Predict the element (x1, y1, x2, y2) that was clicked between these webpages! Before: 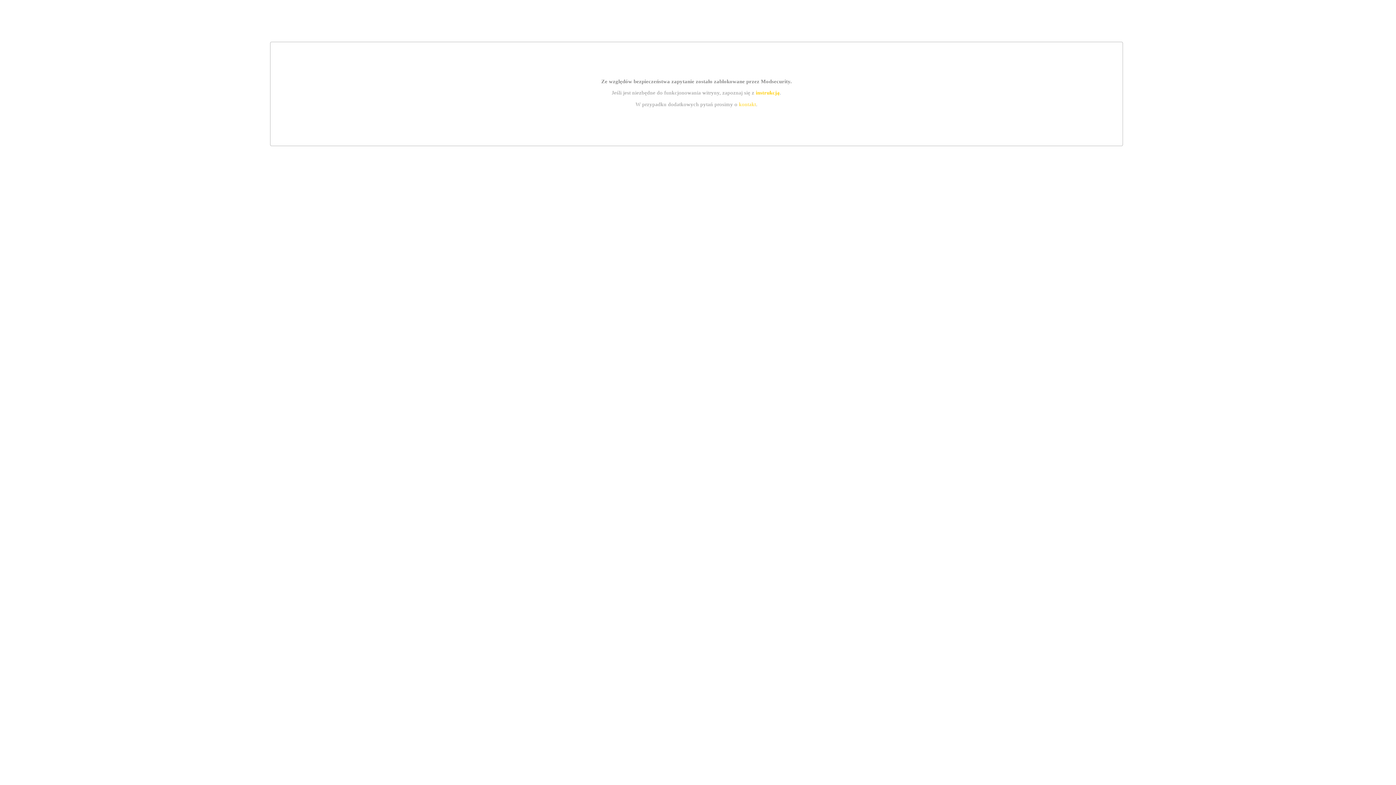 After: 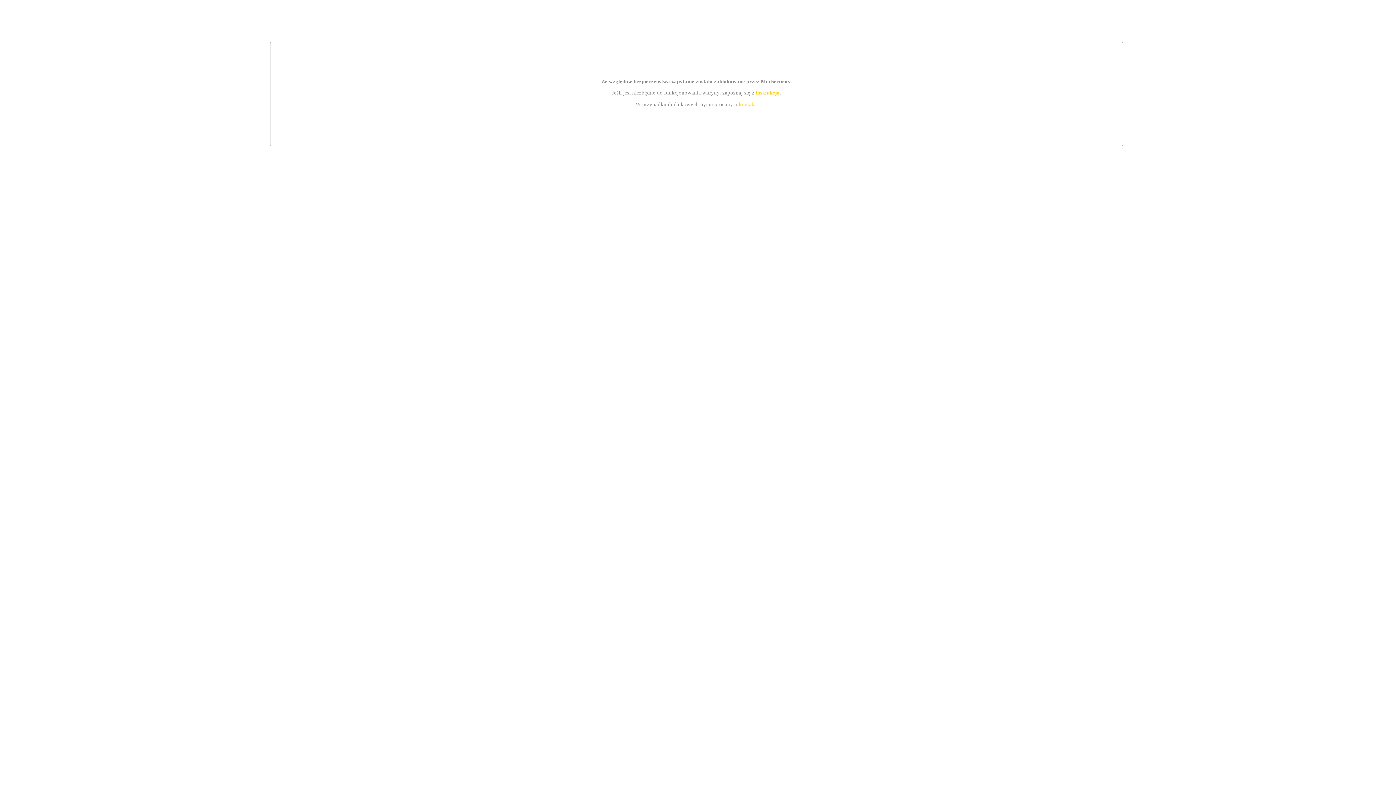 Action: bbox: (739, 101, 756, 107) label: kontakt